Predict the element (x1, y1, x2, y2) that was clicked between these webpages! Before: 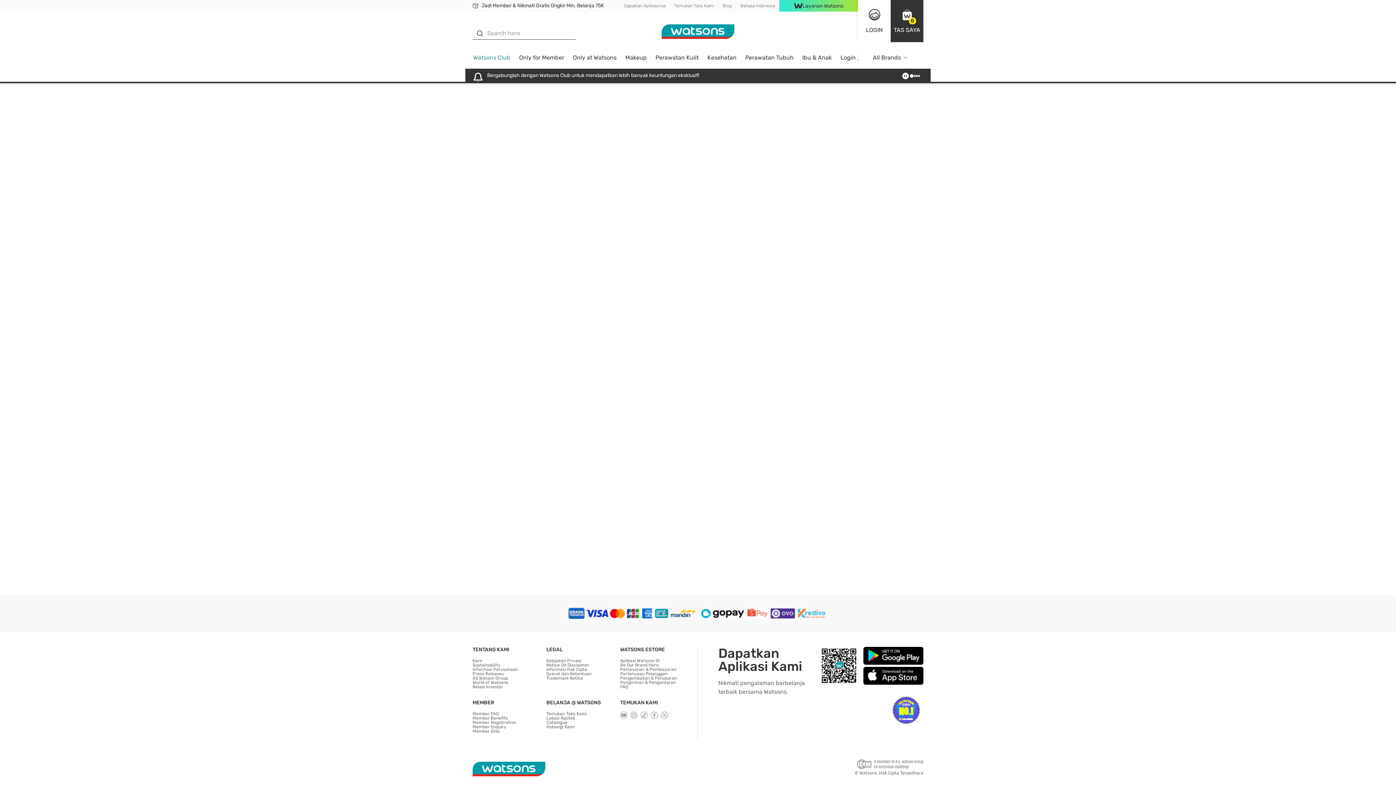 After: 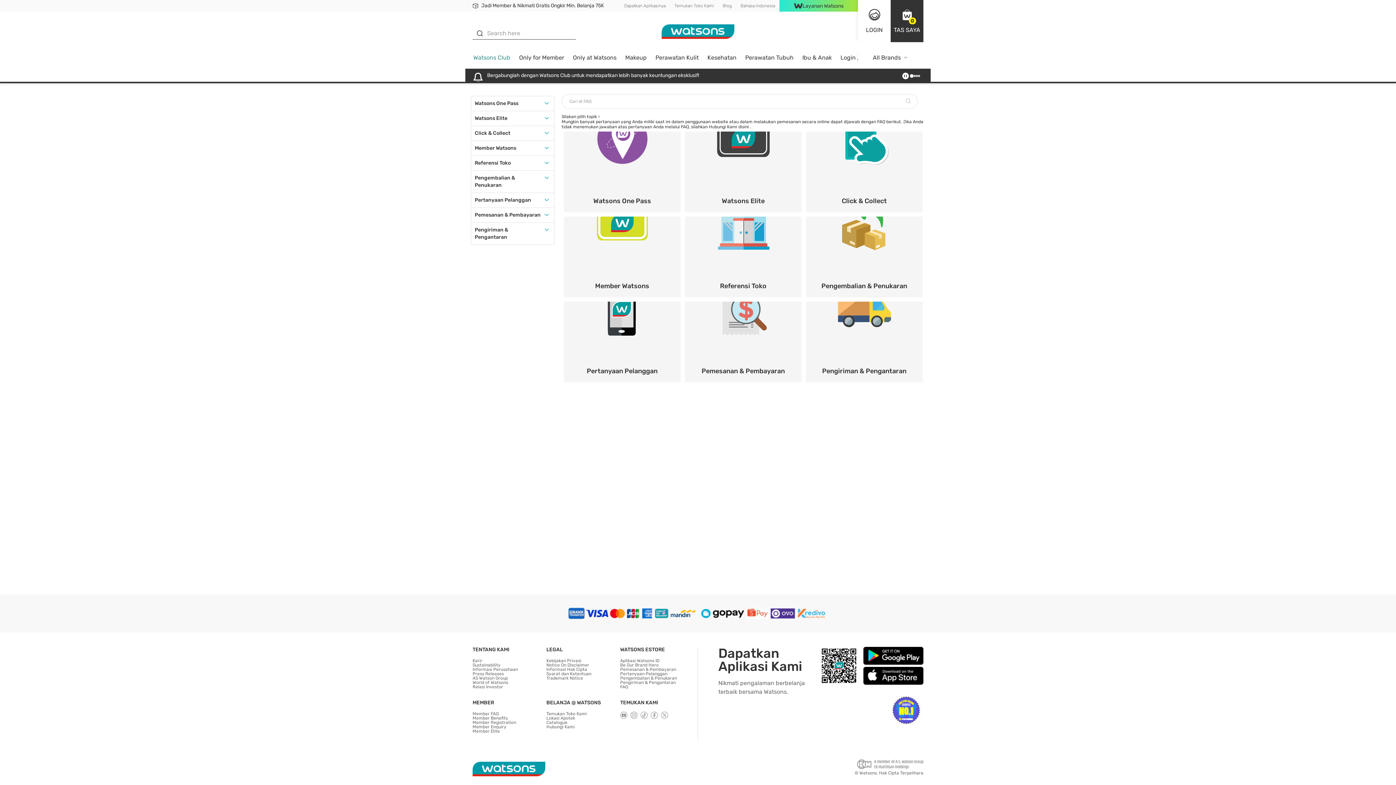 Action: bbox: (620, 684, 628, 689) label: FAQ